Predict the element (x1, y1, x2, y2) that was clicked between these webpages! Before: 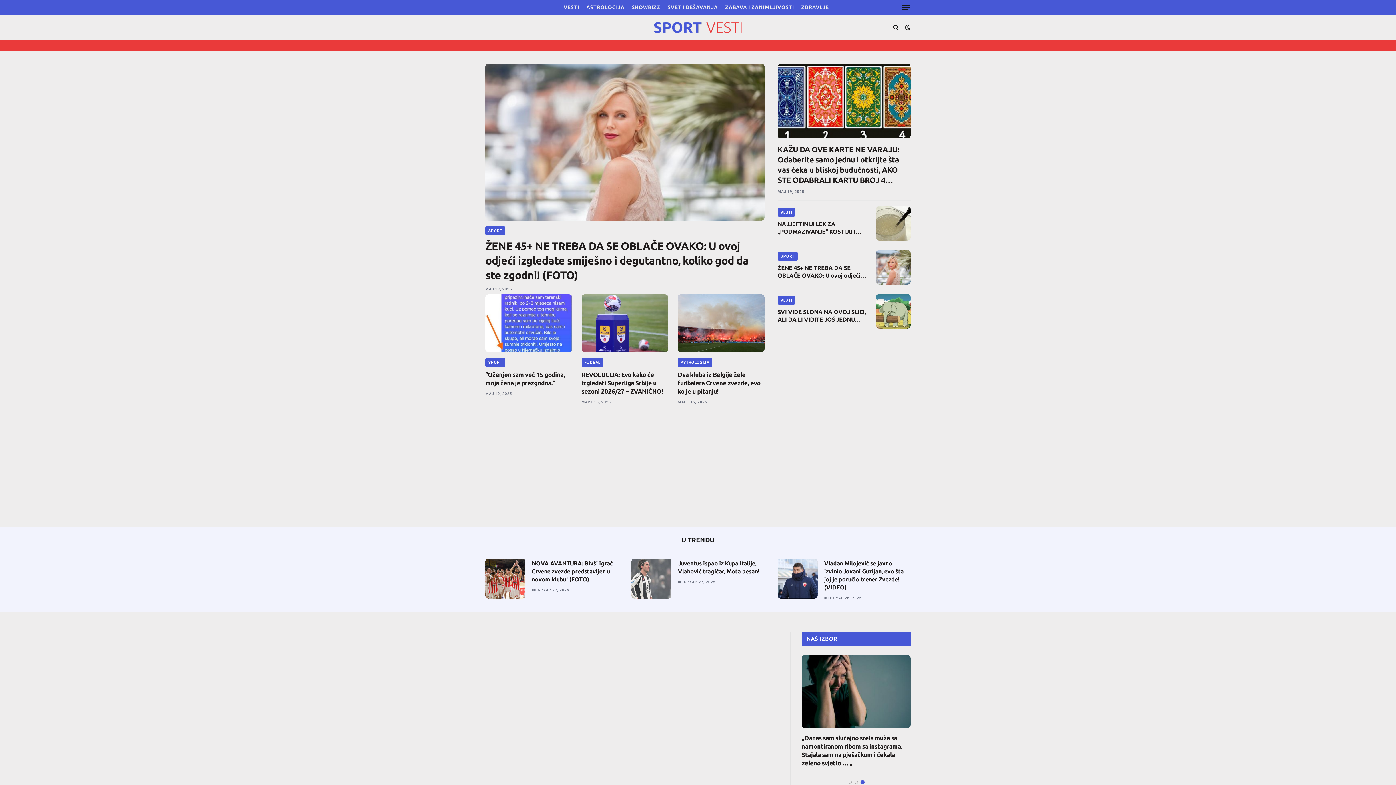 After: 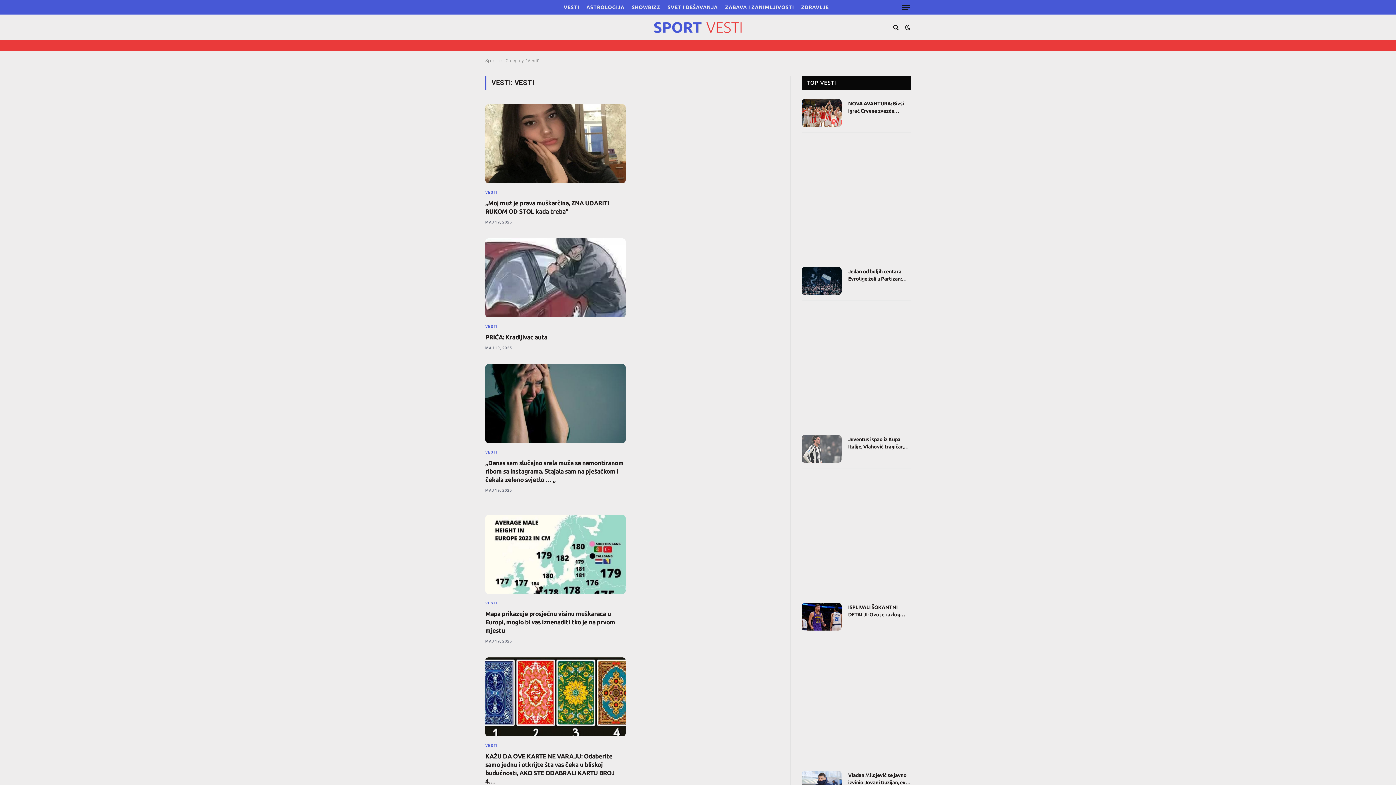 Action: label: VESTI bbox: (777, 296, 795, 304)